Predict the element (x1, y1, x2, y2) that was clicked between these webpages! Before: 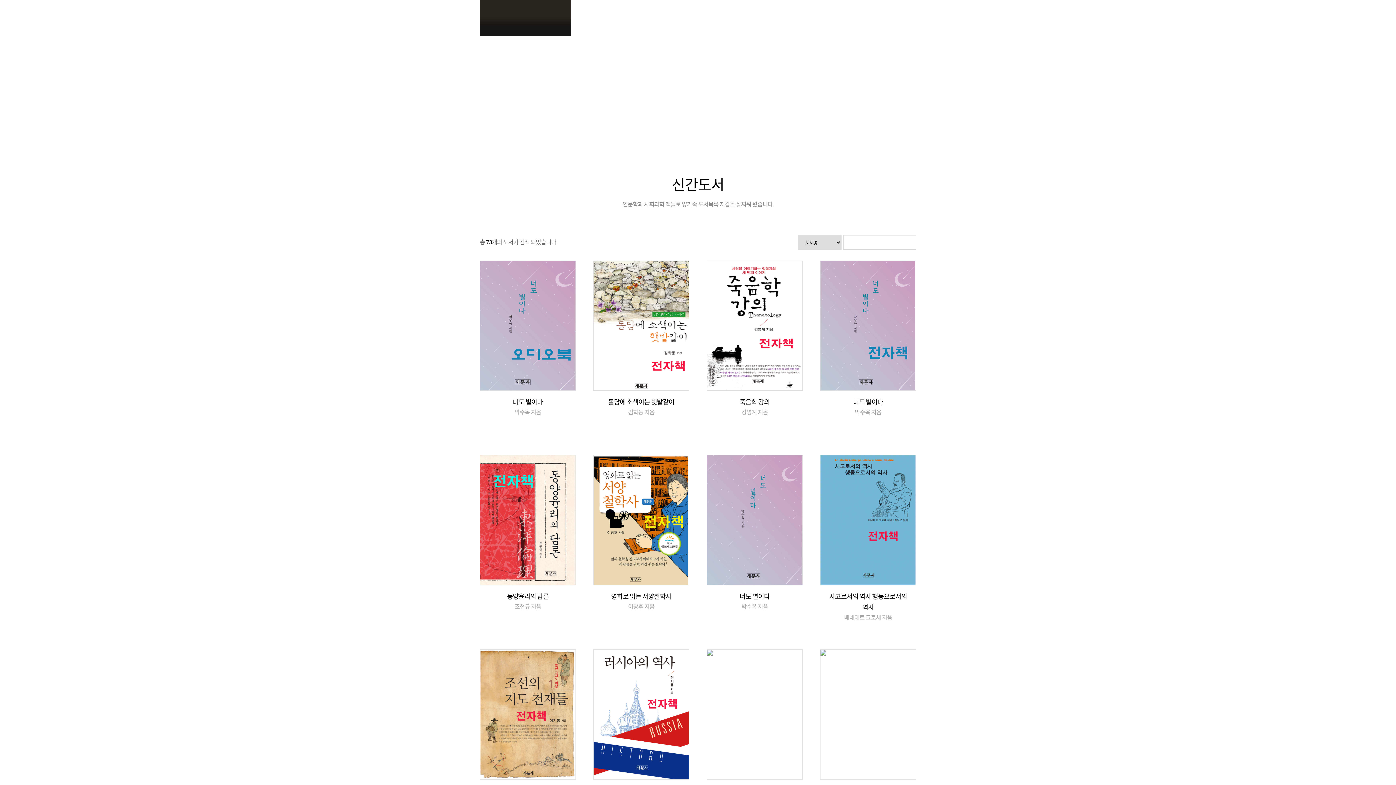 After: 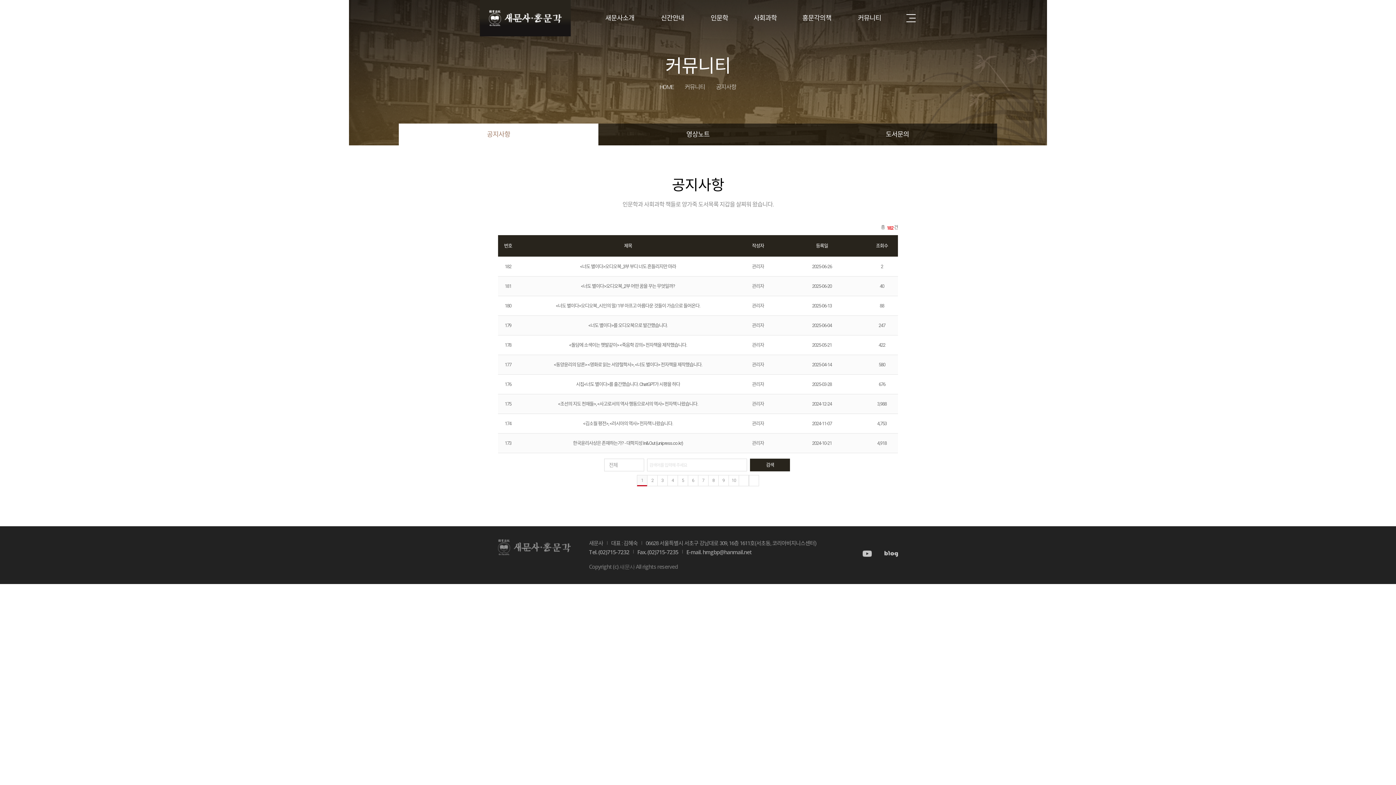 Action: label: 커뮤니티 bbox: (858, 0, 881, 36)